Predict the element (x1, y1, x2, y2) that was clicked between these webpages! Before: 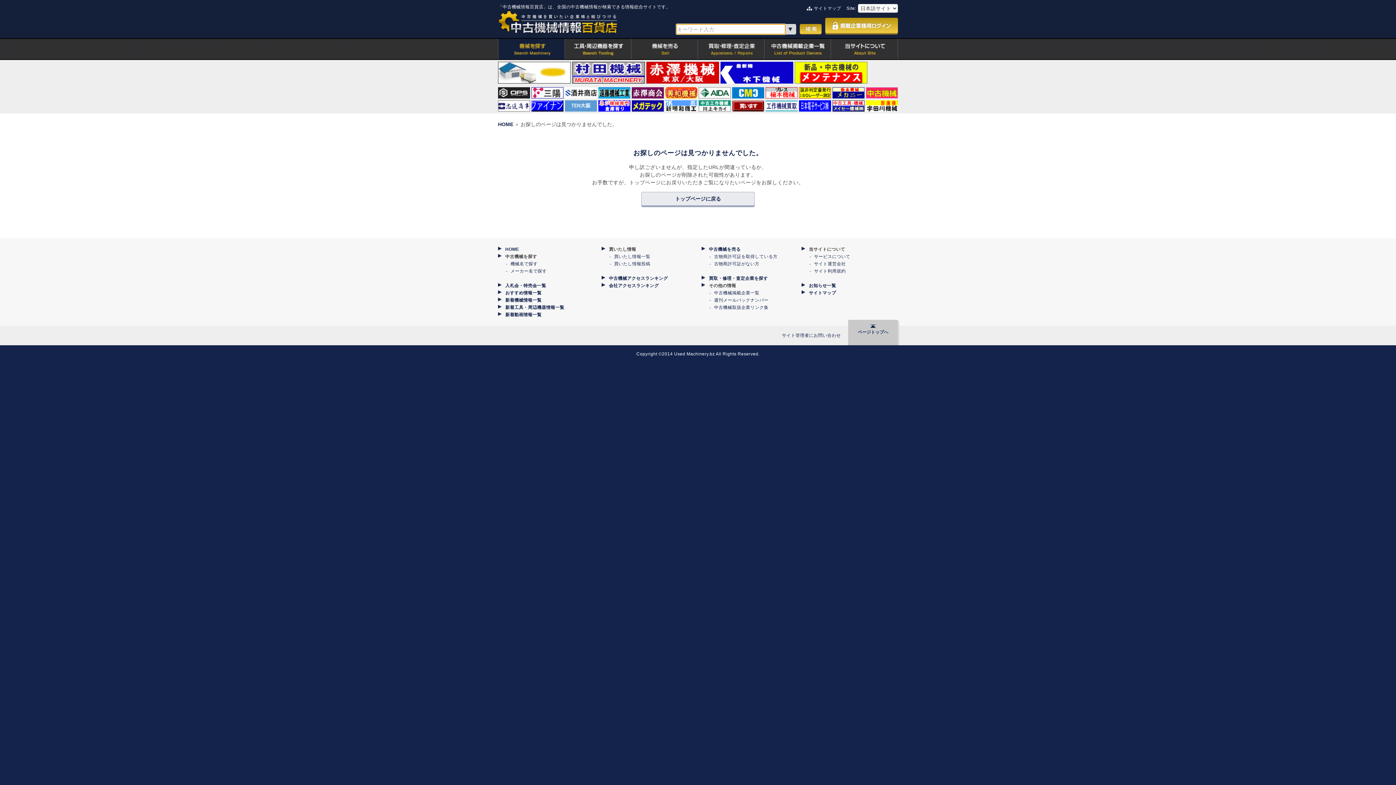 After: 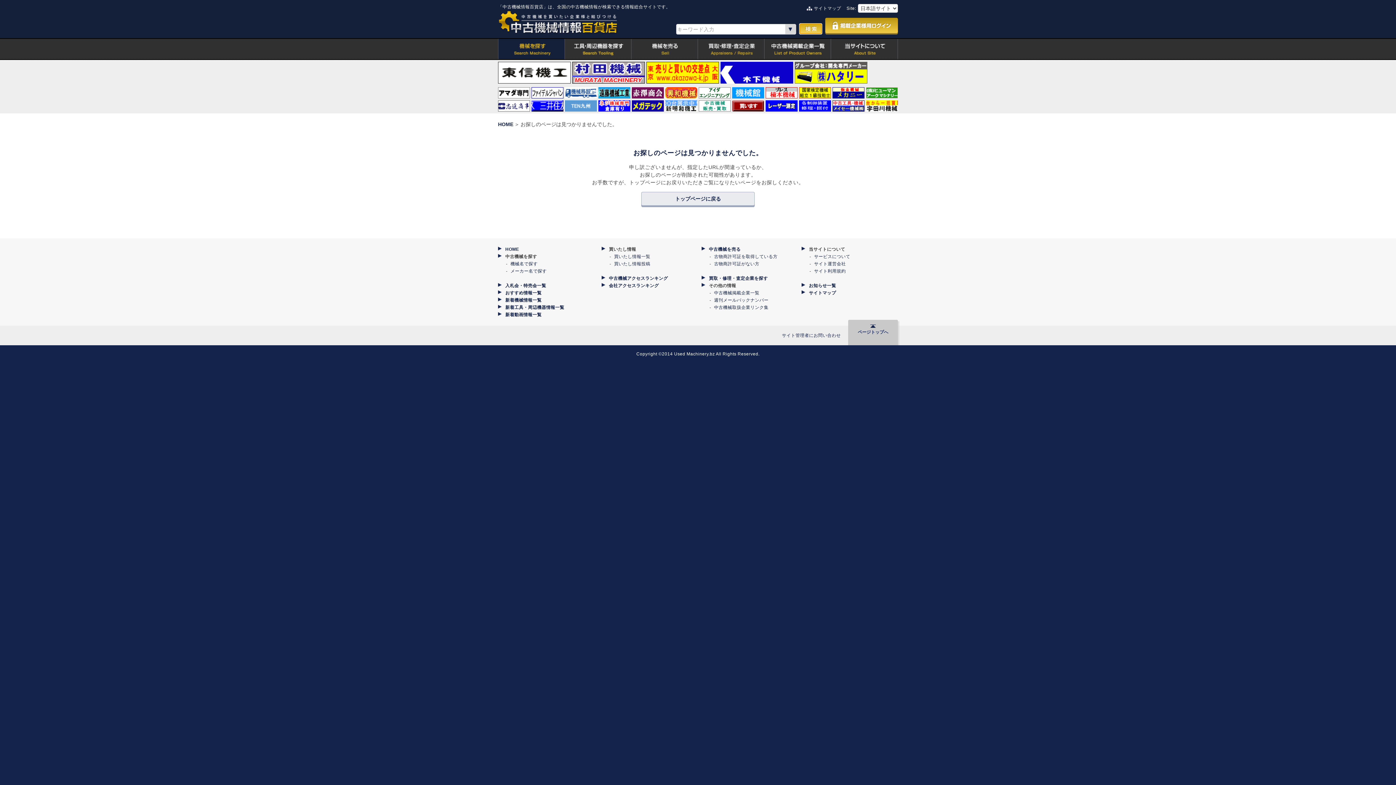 Action: bbox: (800, 24, 821, 33) label: 検索